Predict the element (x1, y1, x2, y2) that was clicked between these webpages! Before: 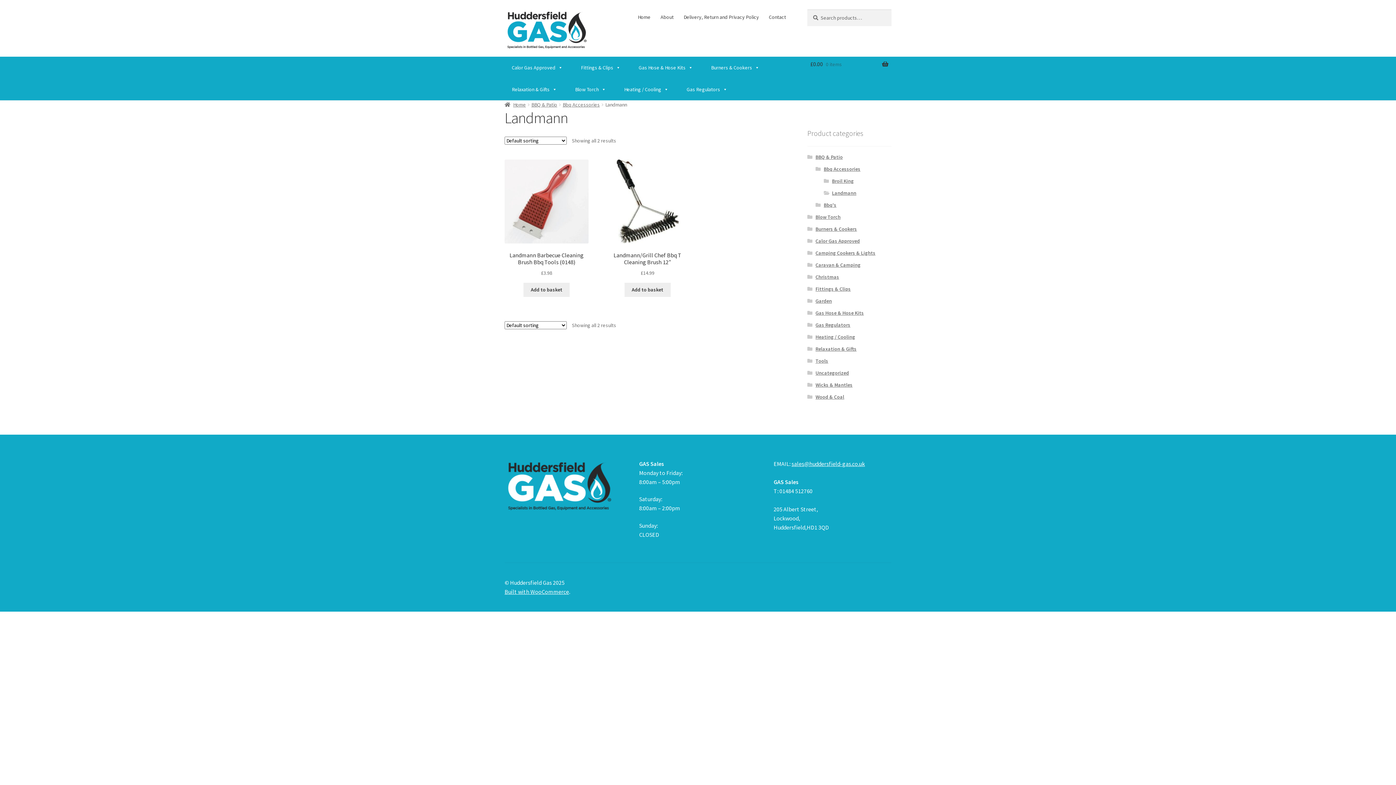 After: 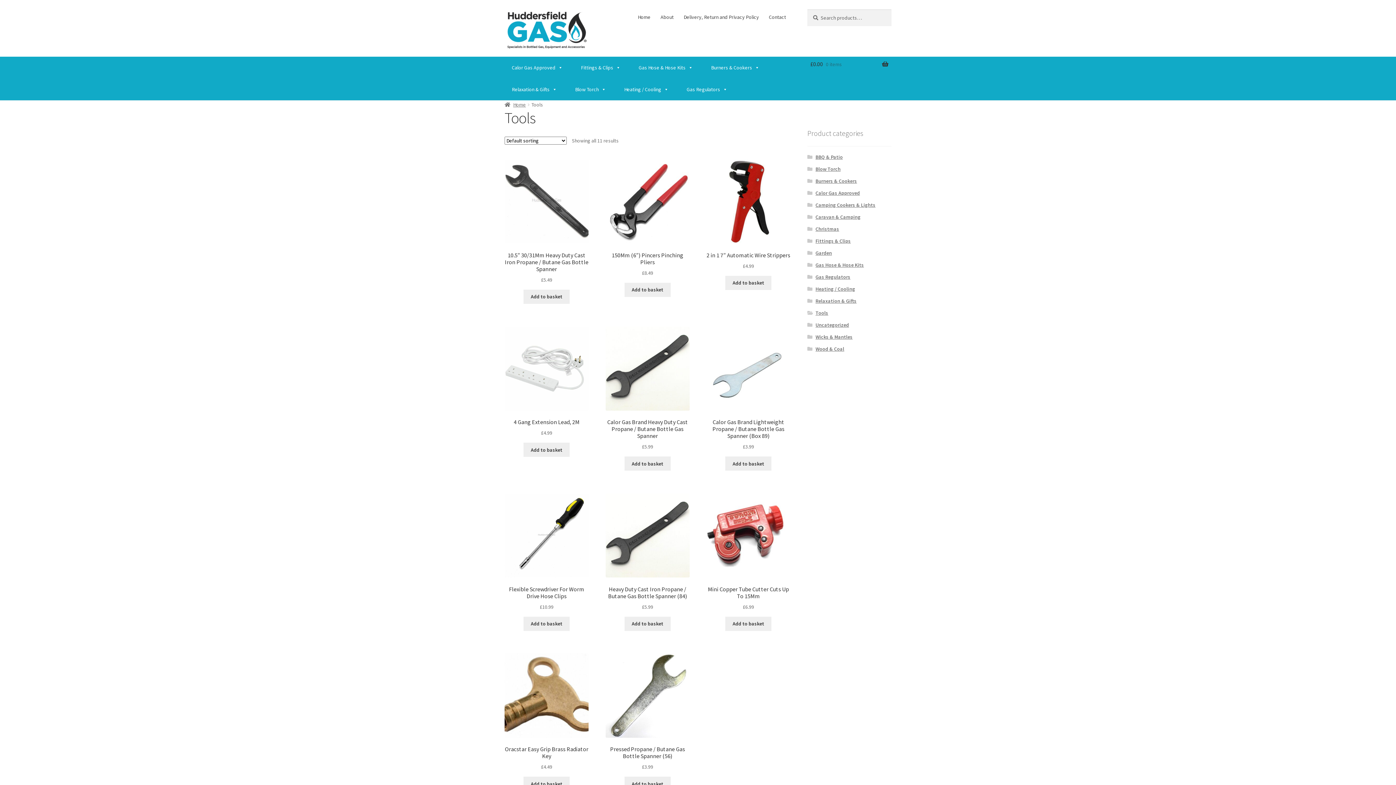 Action: bbox: (815, 357, 828, 364) label: Tools